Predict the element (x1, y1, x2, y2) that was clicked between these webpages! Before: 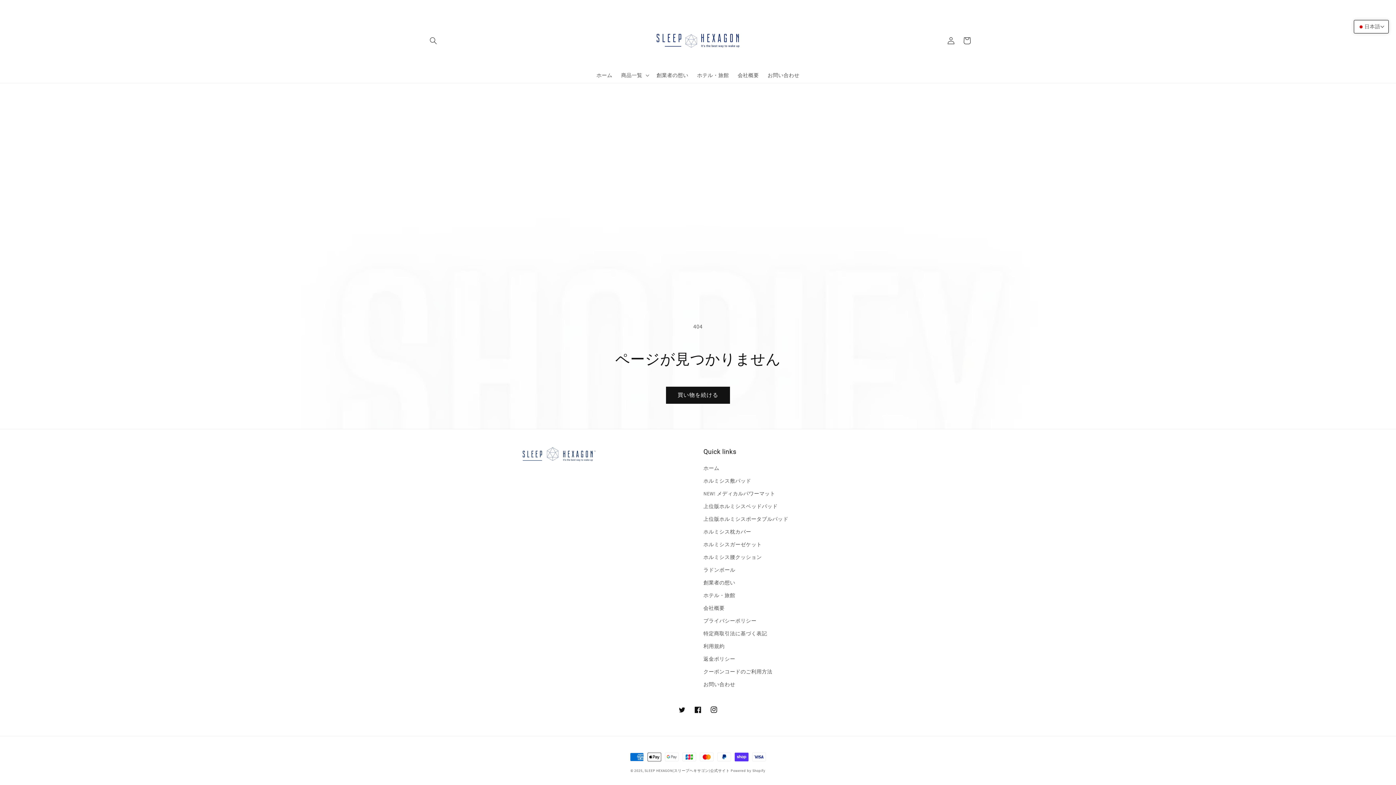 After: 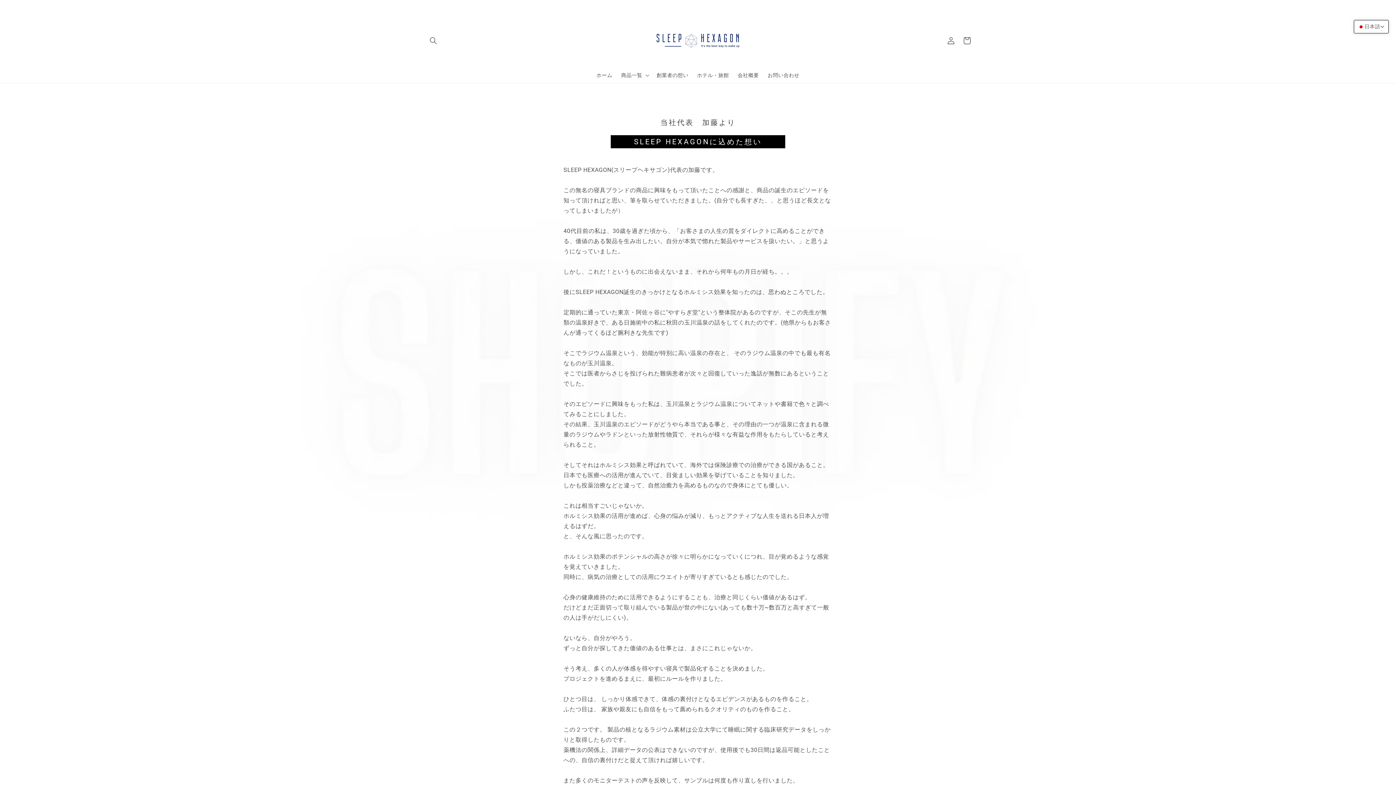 Action: label: 創業者の想い bbox: (652, 67, 692, 82)